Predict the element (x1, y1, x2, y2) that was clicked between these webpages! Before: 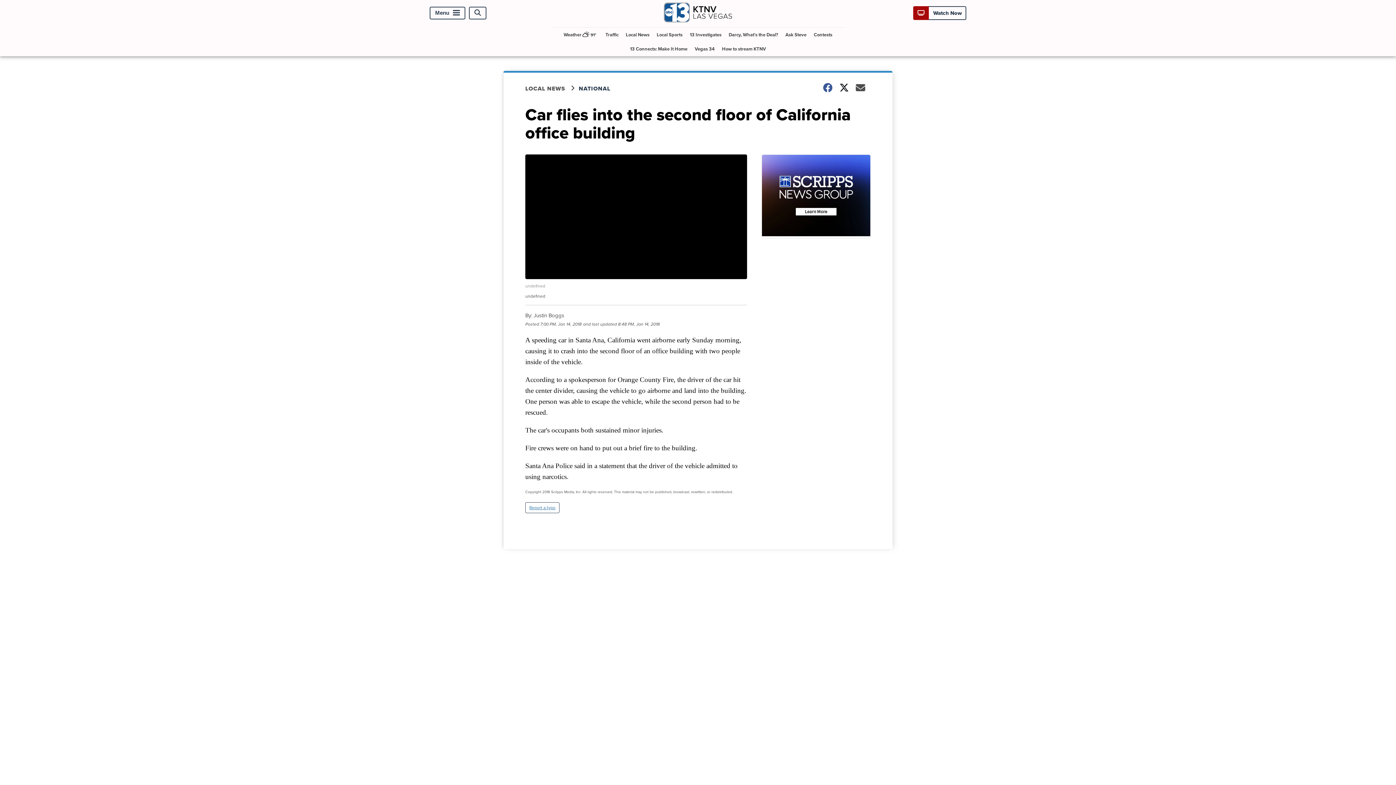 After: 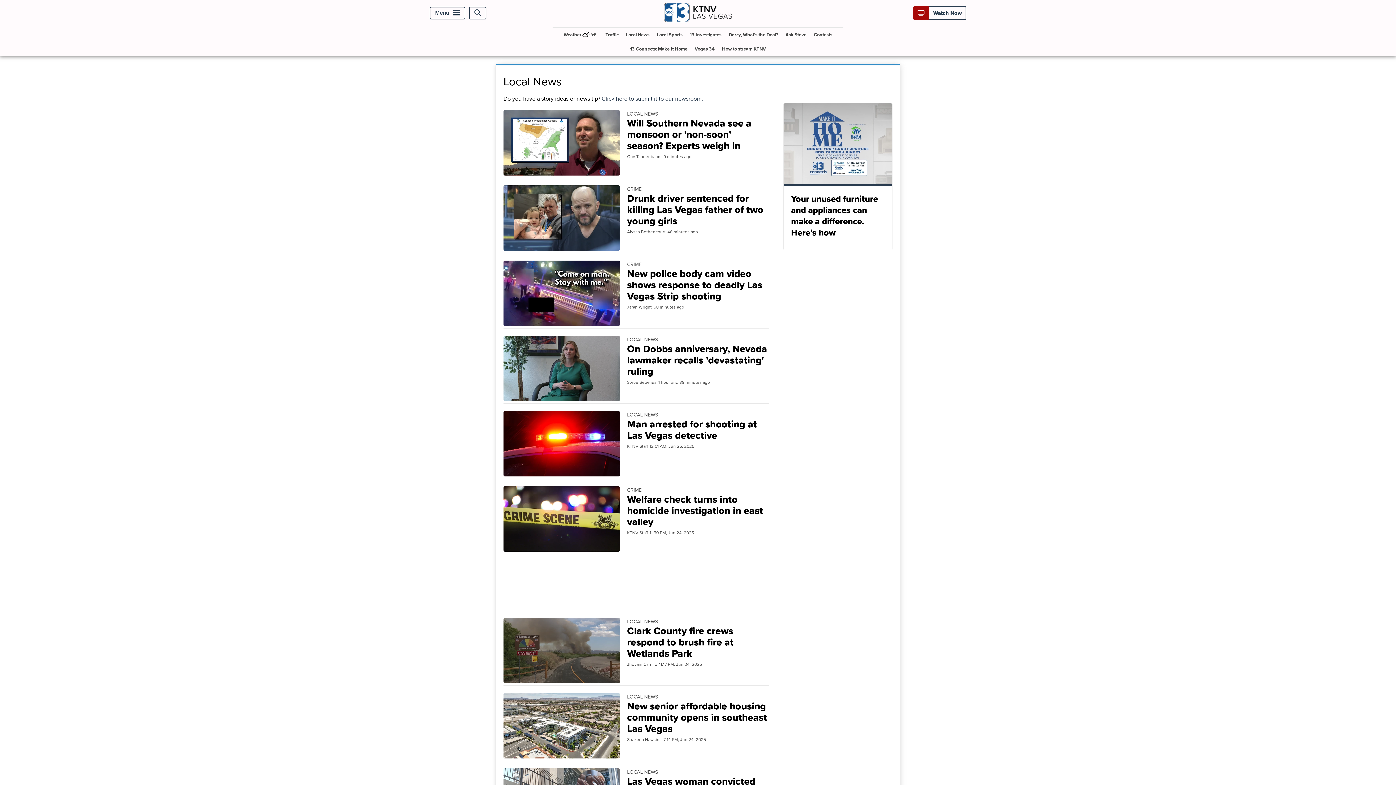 Action: label: LOCAL NEWS bbox: (525, 84, 578, 92)